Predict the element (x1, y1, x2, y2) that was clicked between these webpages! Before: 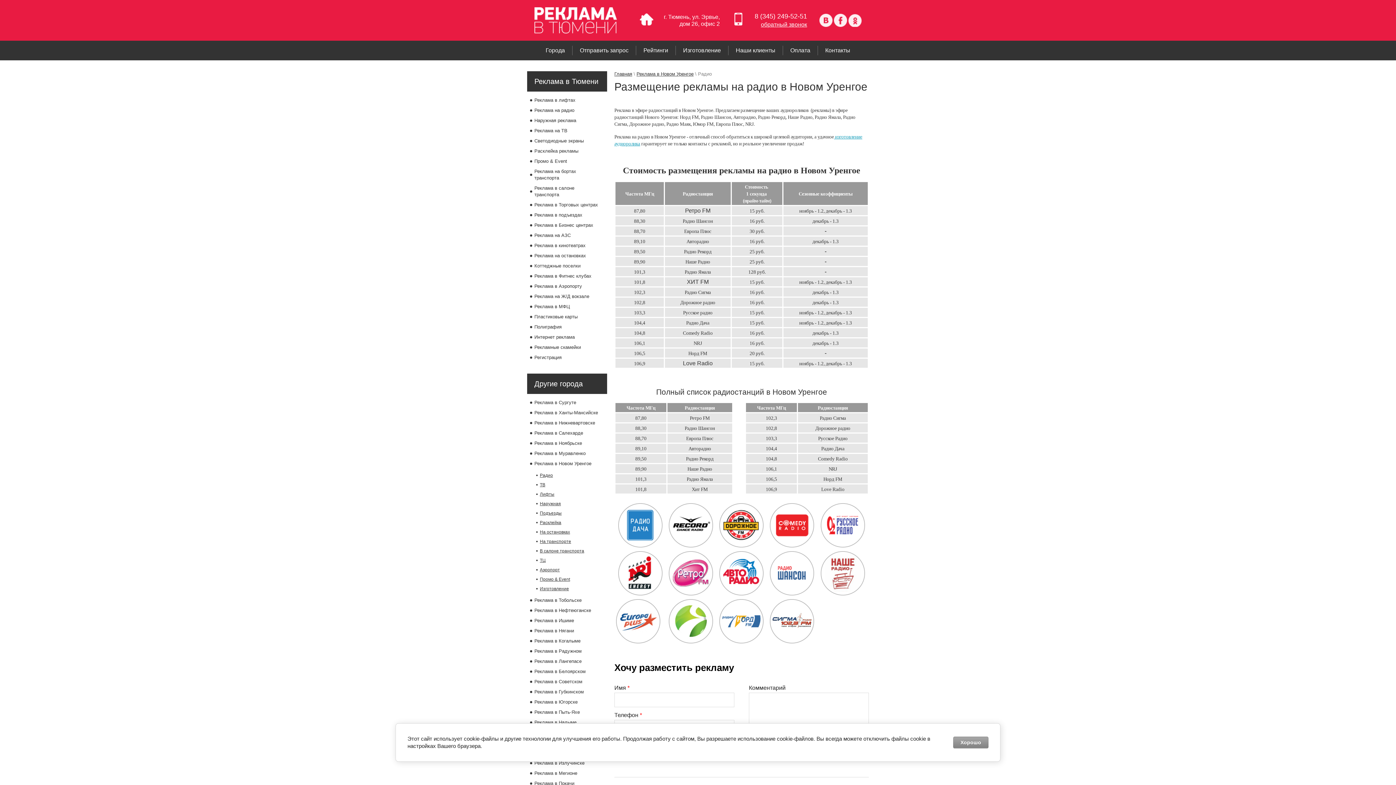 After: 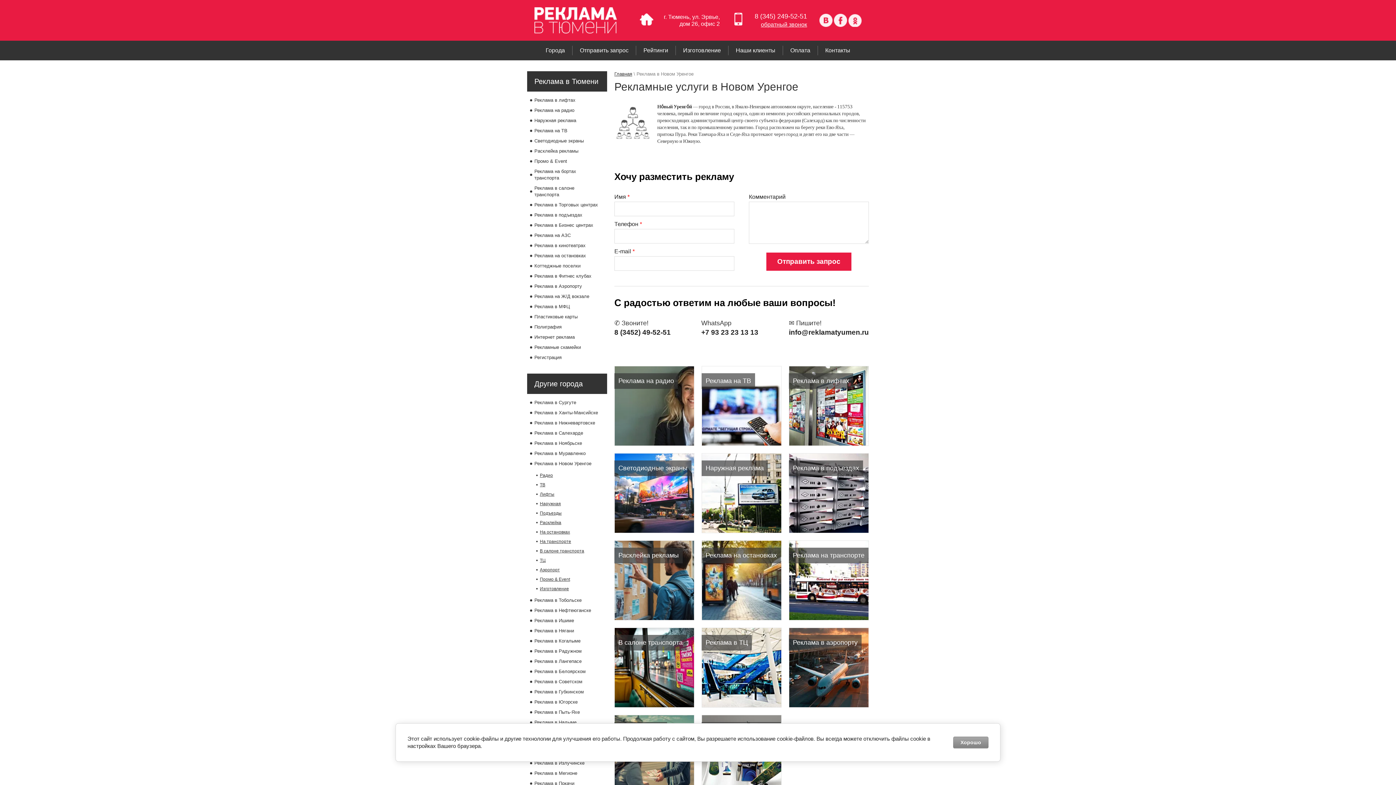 Action: bbox: (527, 459, 607, 469) label: Реклама в Новом Уренгое